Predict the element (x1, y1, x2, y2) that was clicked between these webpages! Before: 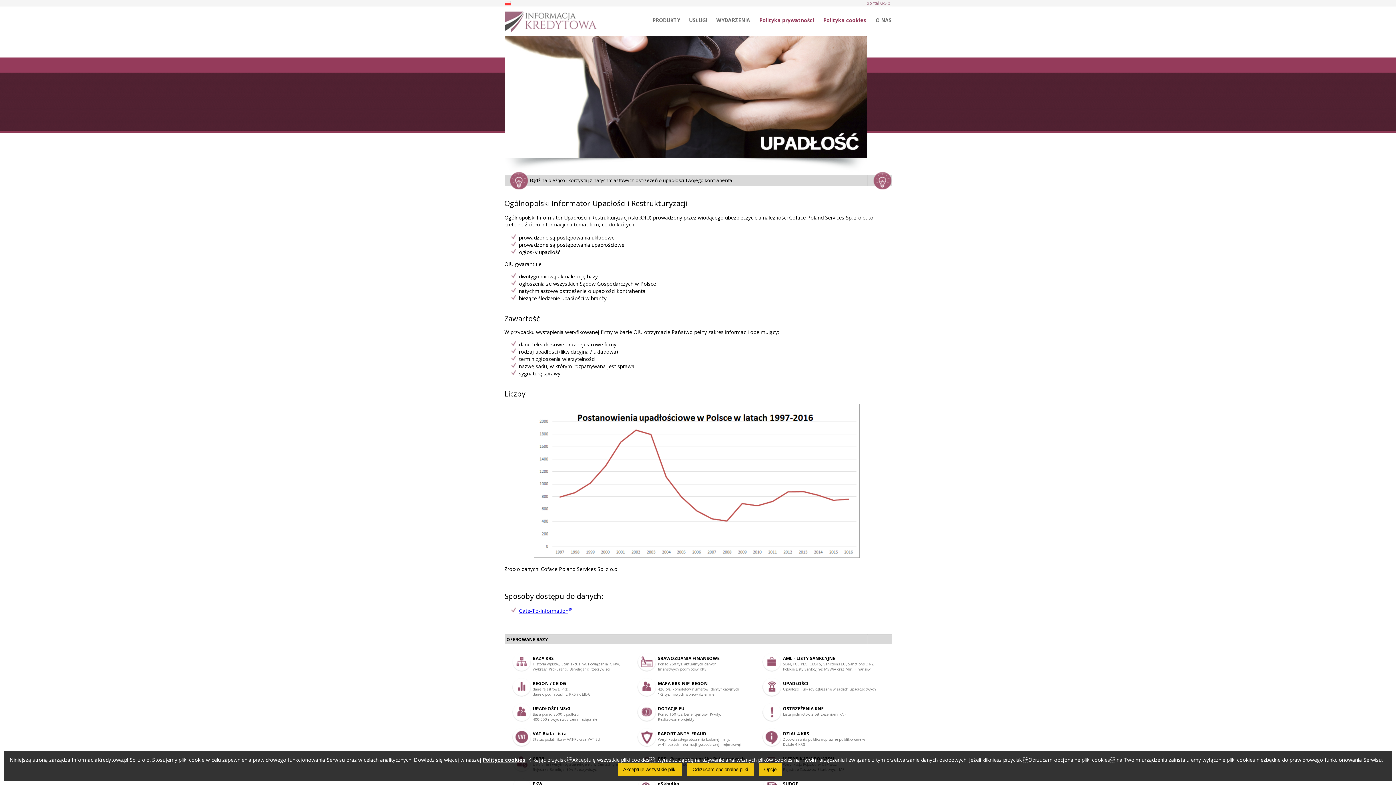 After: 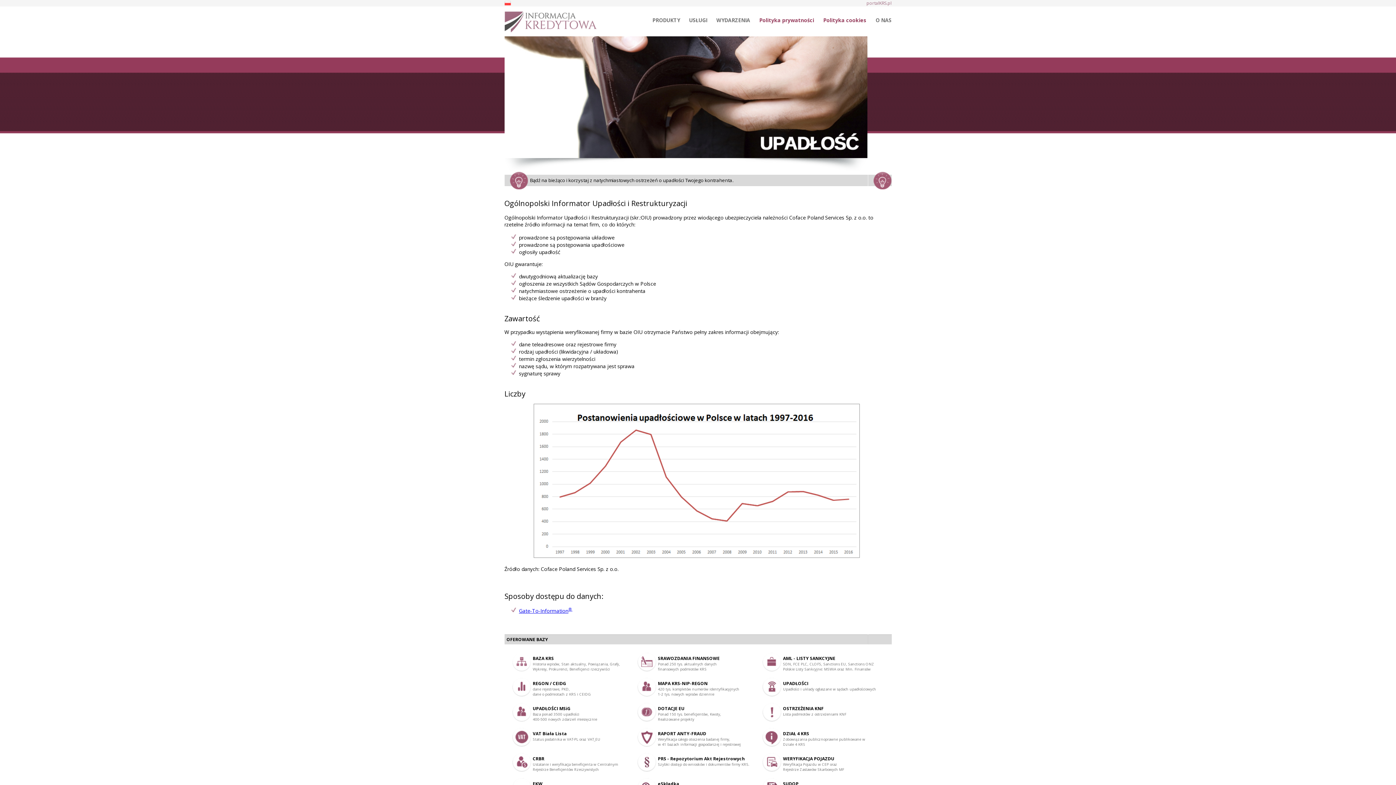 Action: label: Akceptuję wszystkie pliki bbox: (617, 763, 682, 776)